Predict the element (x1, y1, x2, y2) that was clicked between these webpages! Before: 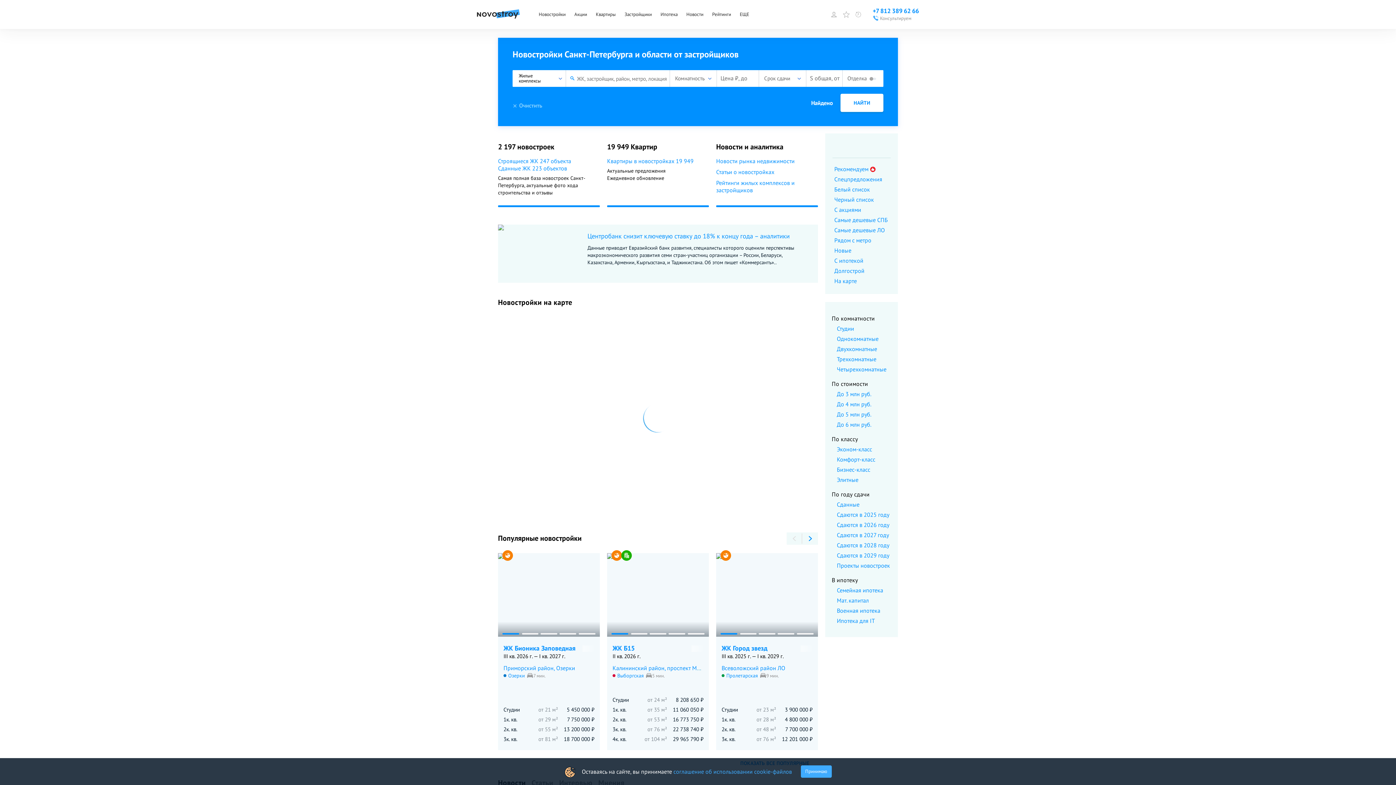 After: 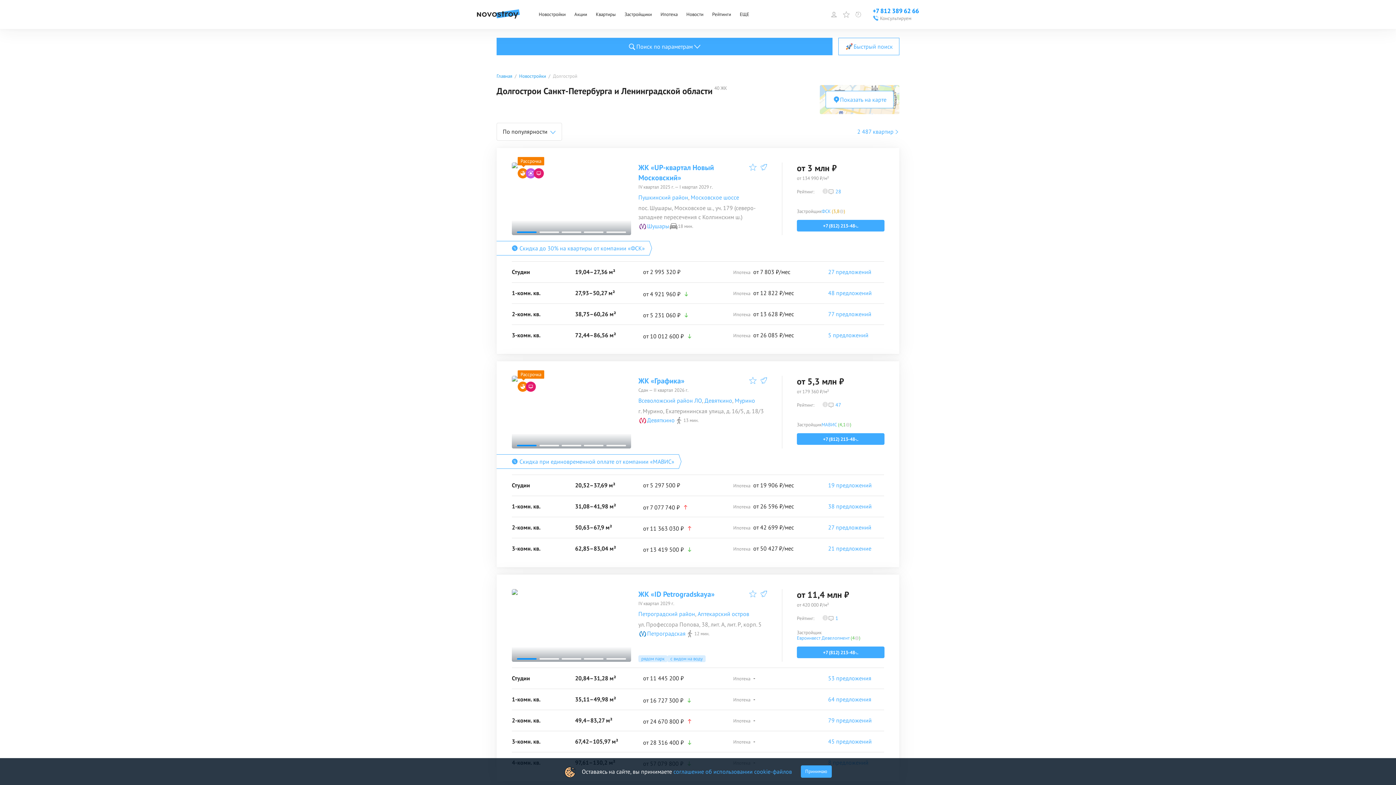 Action: bbox: (834, 267, 864, 274) label: Долгострой